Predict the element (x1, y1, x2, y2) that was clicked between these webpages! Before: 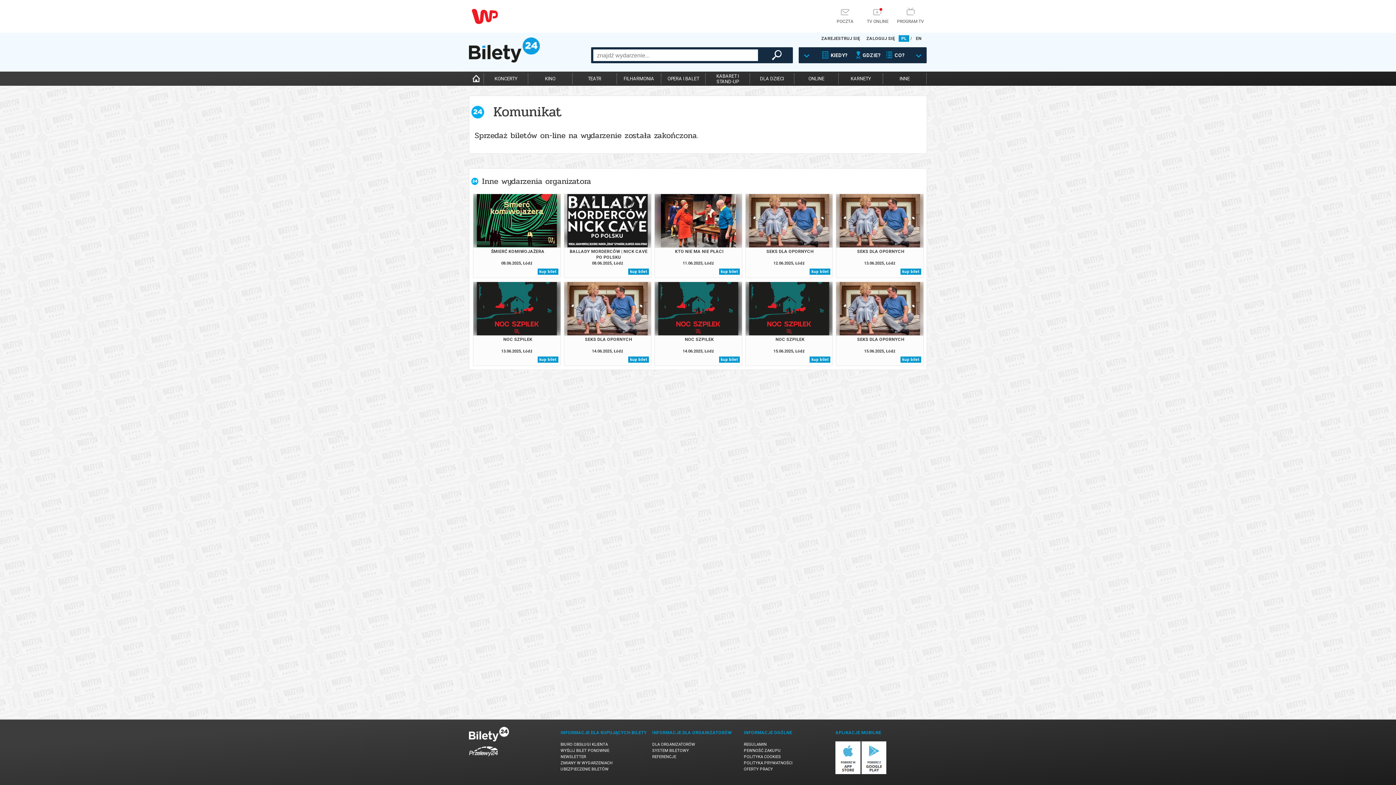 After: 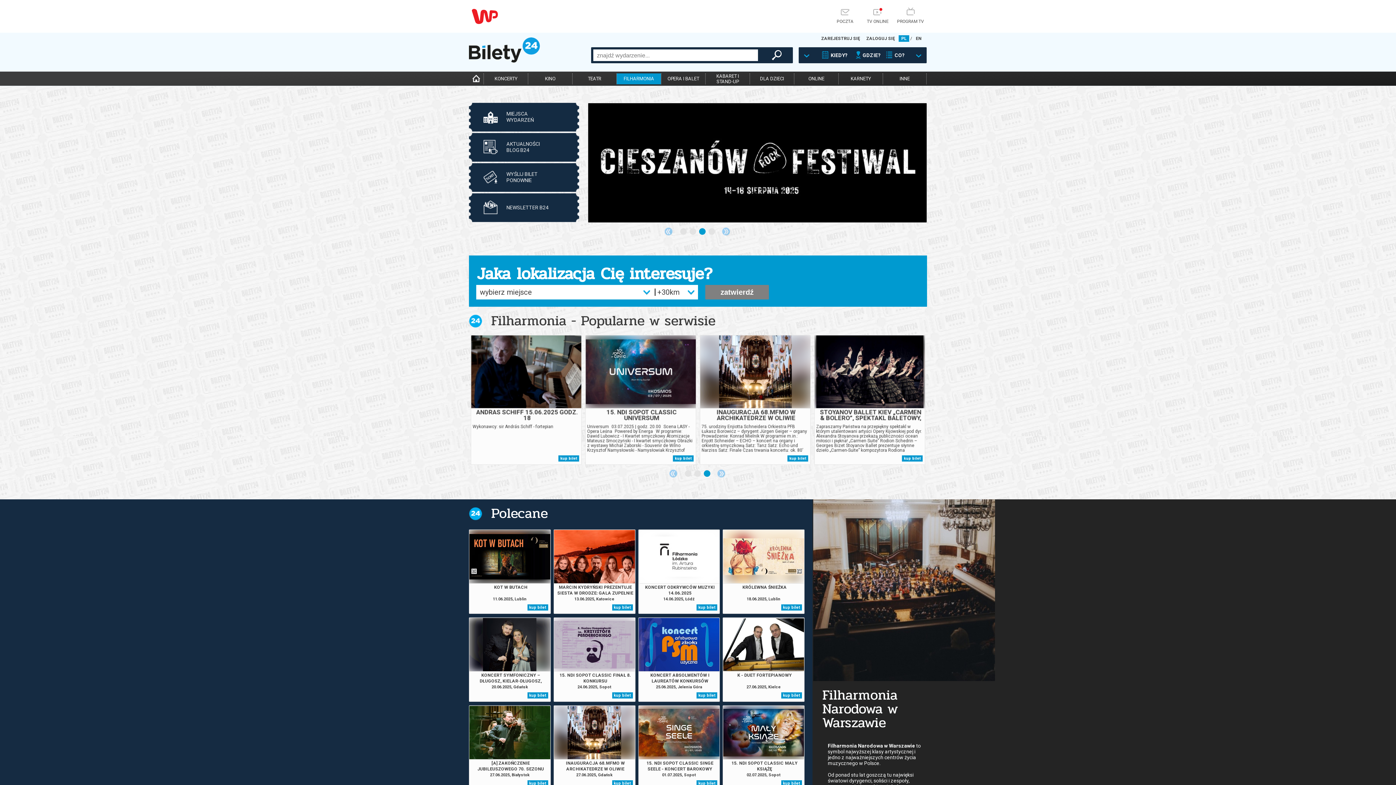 Action: label: FILHARMONIA bbox: (616, 73, 661, 84)